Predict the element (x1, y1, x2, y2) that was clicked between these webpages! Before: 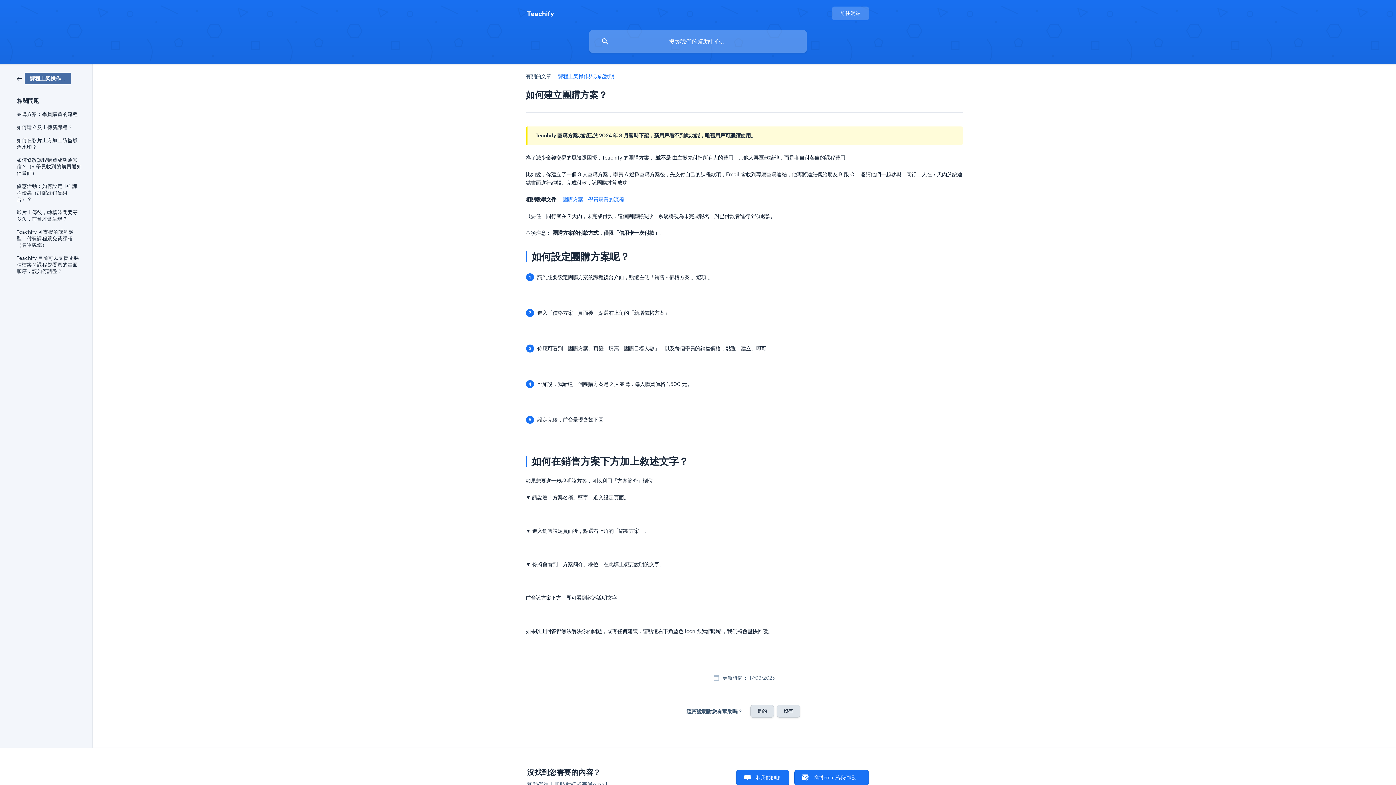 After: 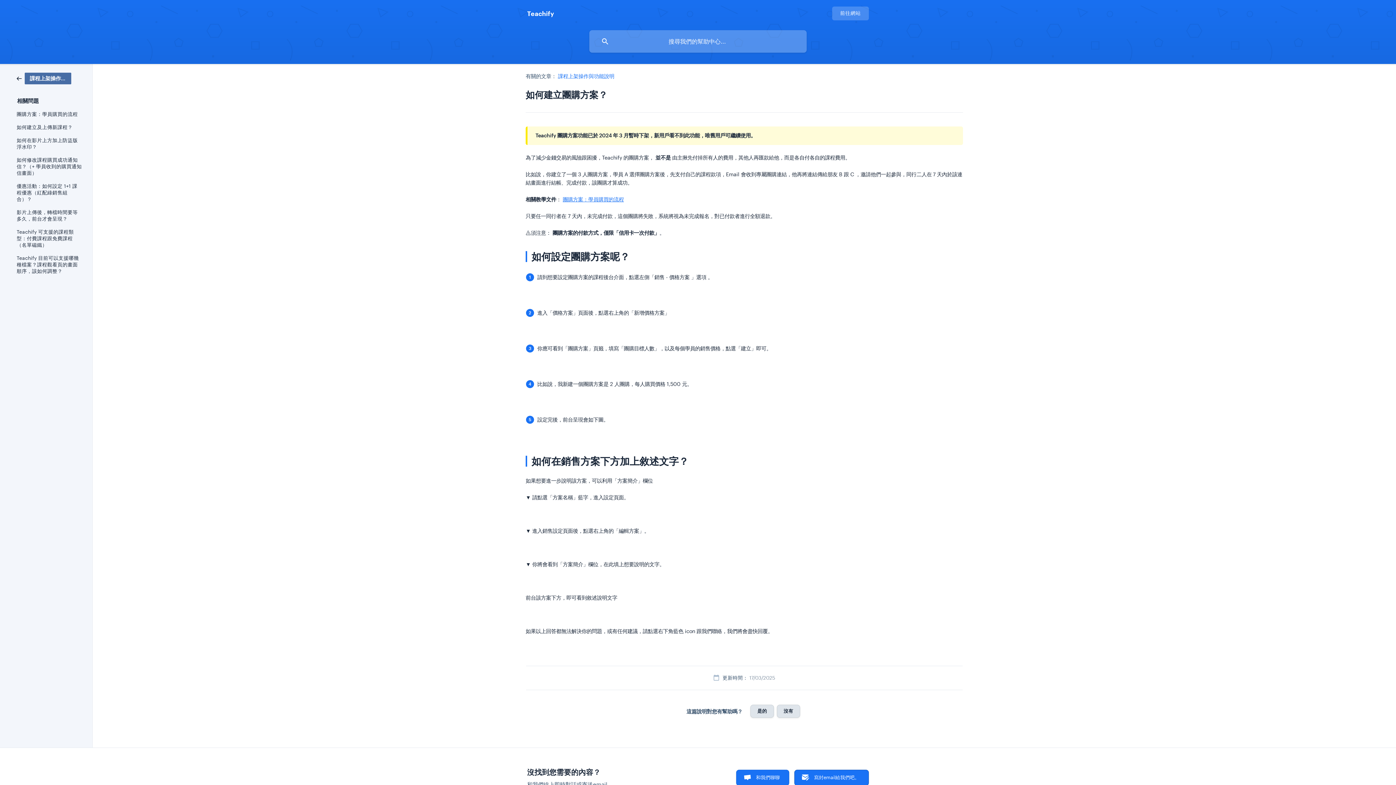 Action: bbox: (794, 770, 869, 786) label: 寫封email給我們吧。